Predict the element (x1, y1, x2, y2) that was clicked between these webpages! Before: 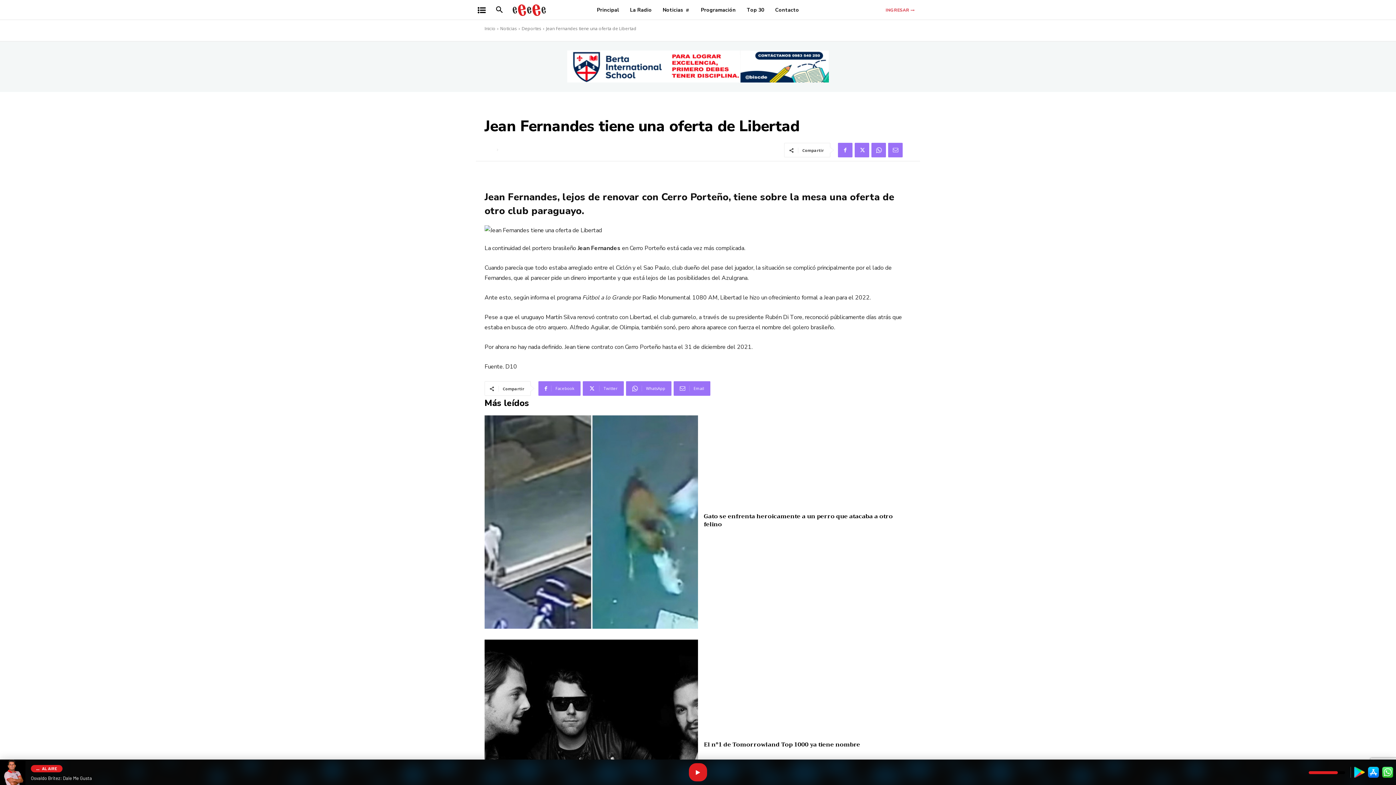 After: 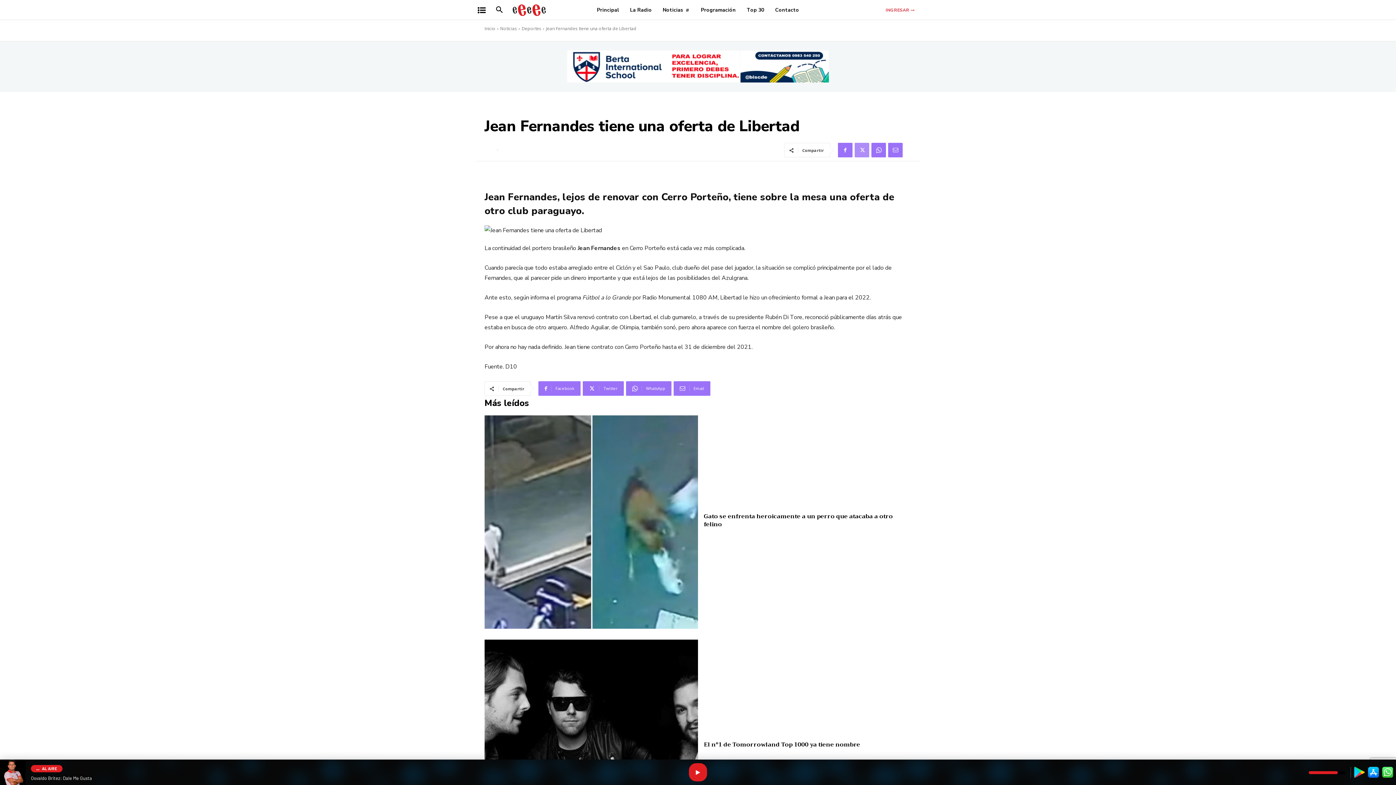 Action: bbox: (854, 142, 869, 157)